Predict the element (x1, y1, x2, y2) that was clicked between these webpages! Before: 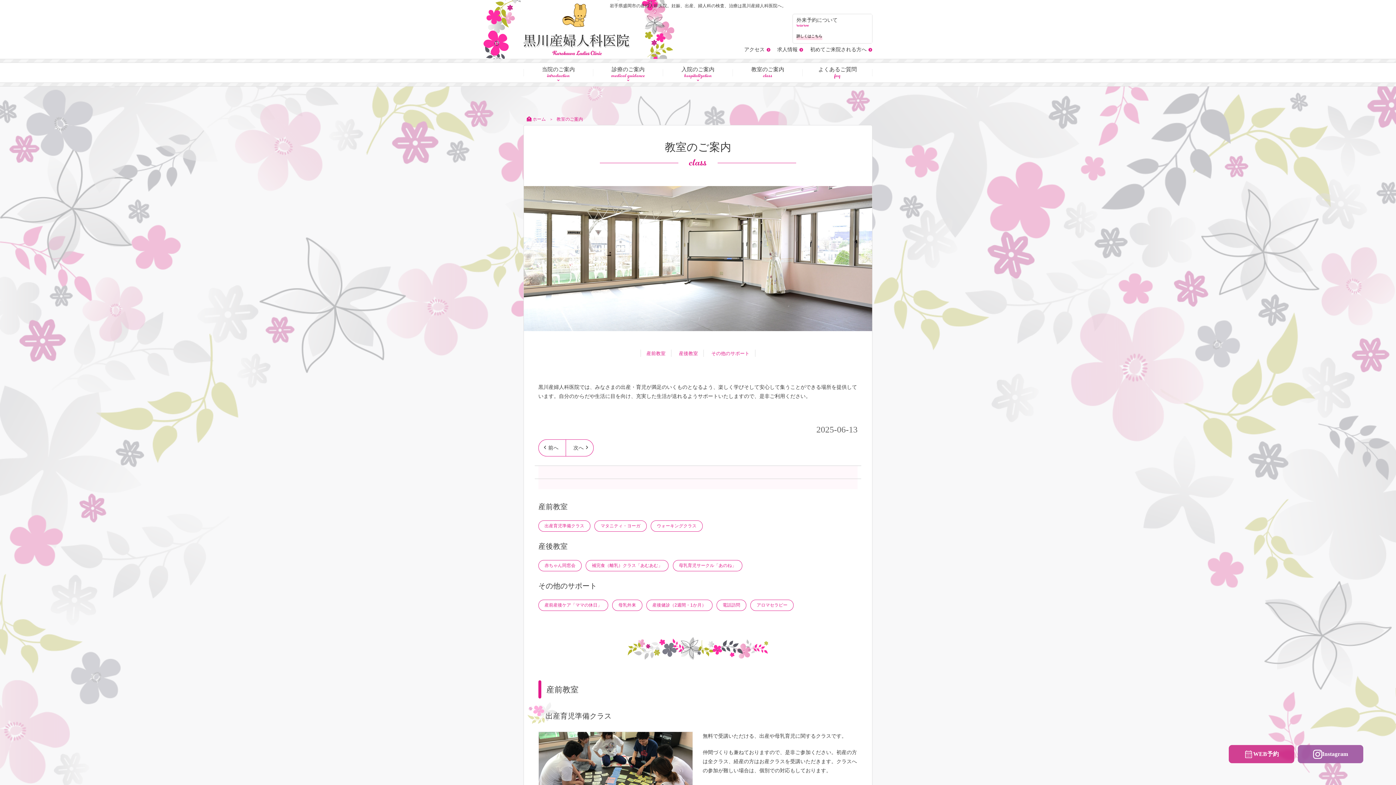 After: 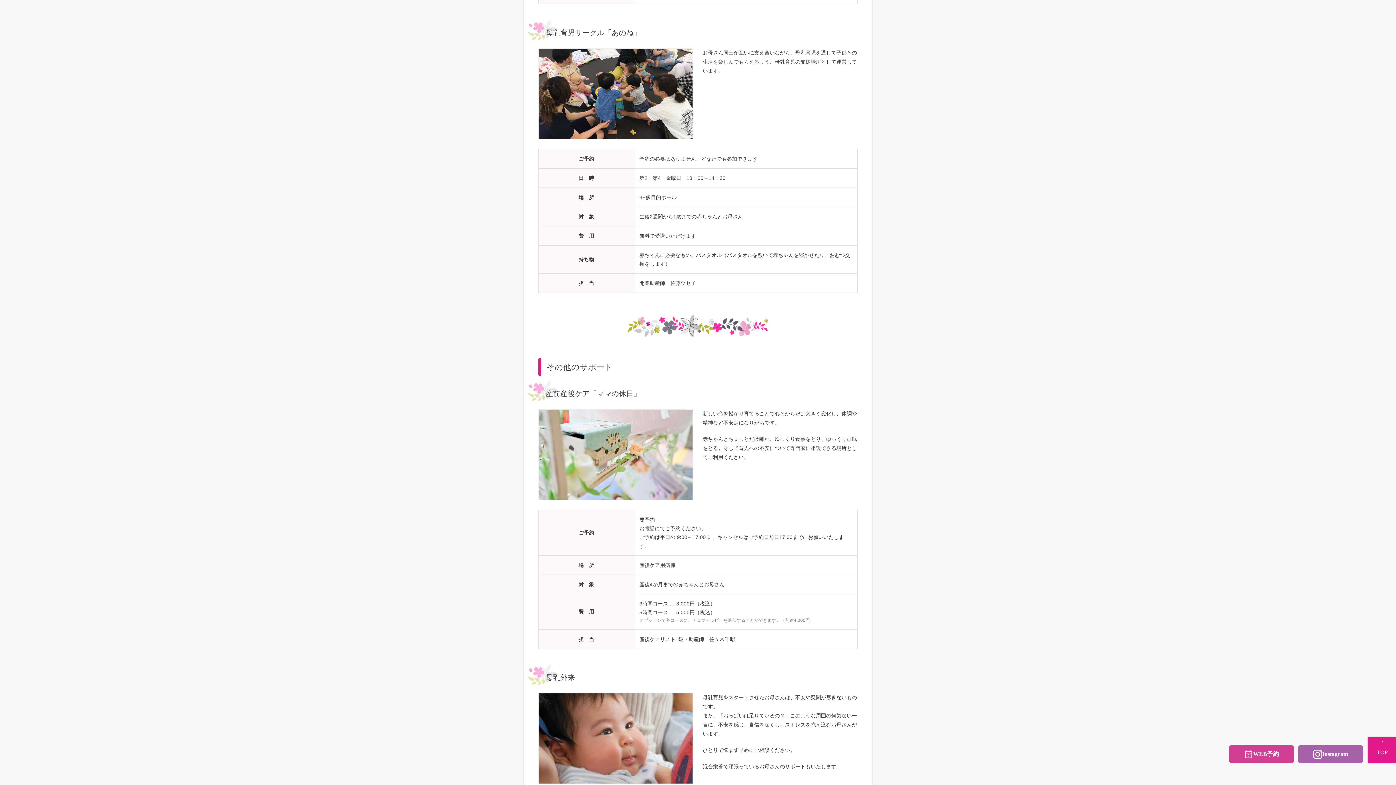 Action: label: 母乳育児サークル「あのね」 bbox: (672, 560, 742, 571)